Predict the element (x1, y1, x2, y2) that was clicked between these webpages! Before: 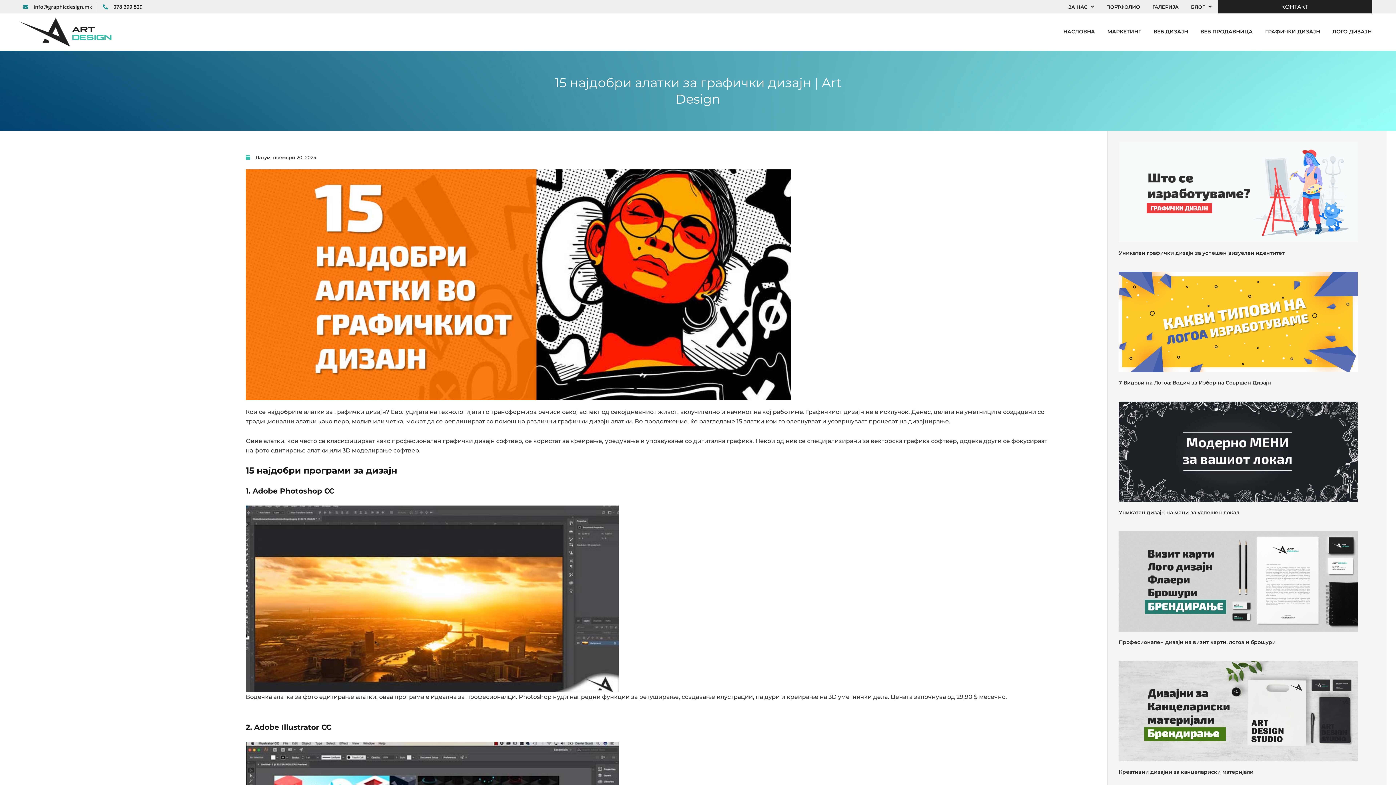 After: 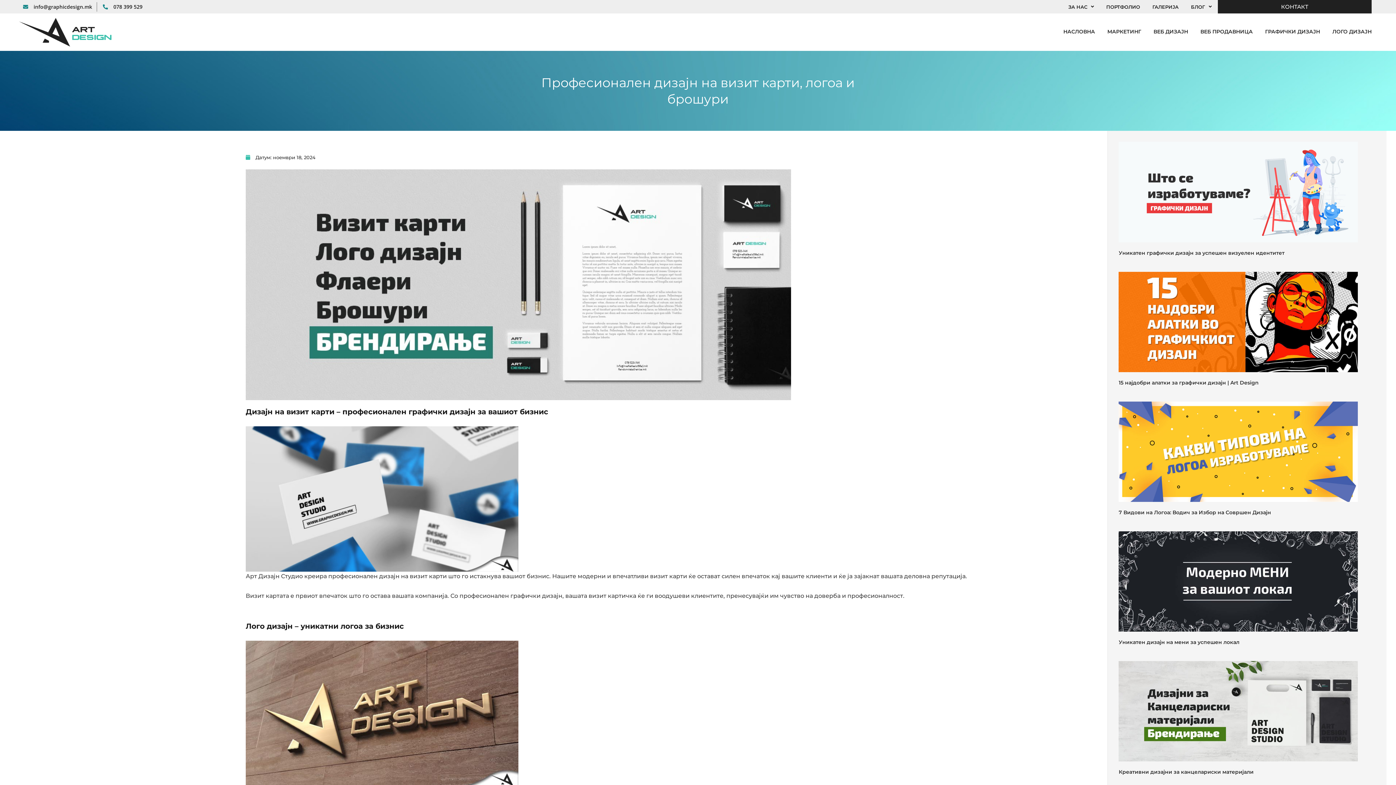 Action: bbox: (1119, 531, 1358, 632)